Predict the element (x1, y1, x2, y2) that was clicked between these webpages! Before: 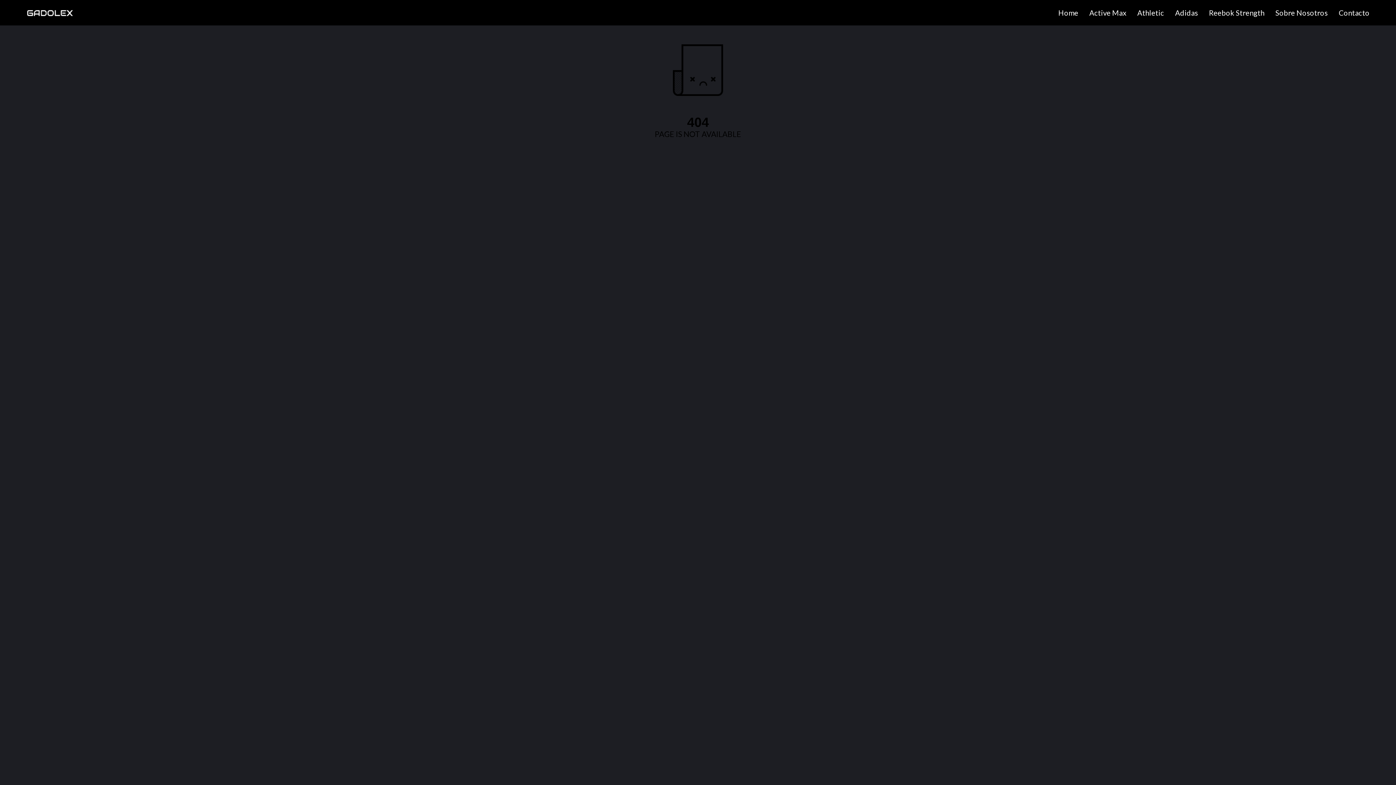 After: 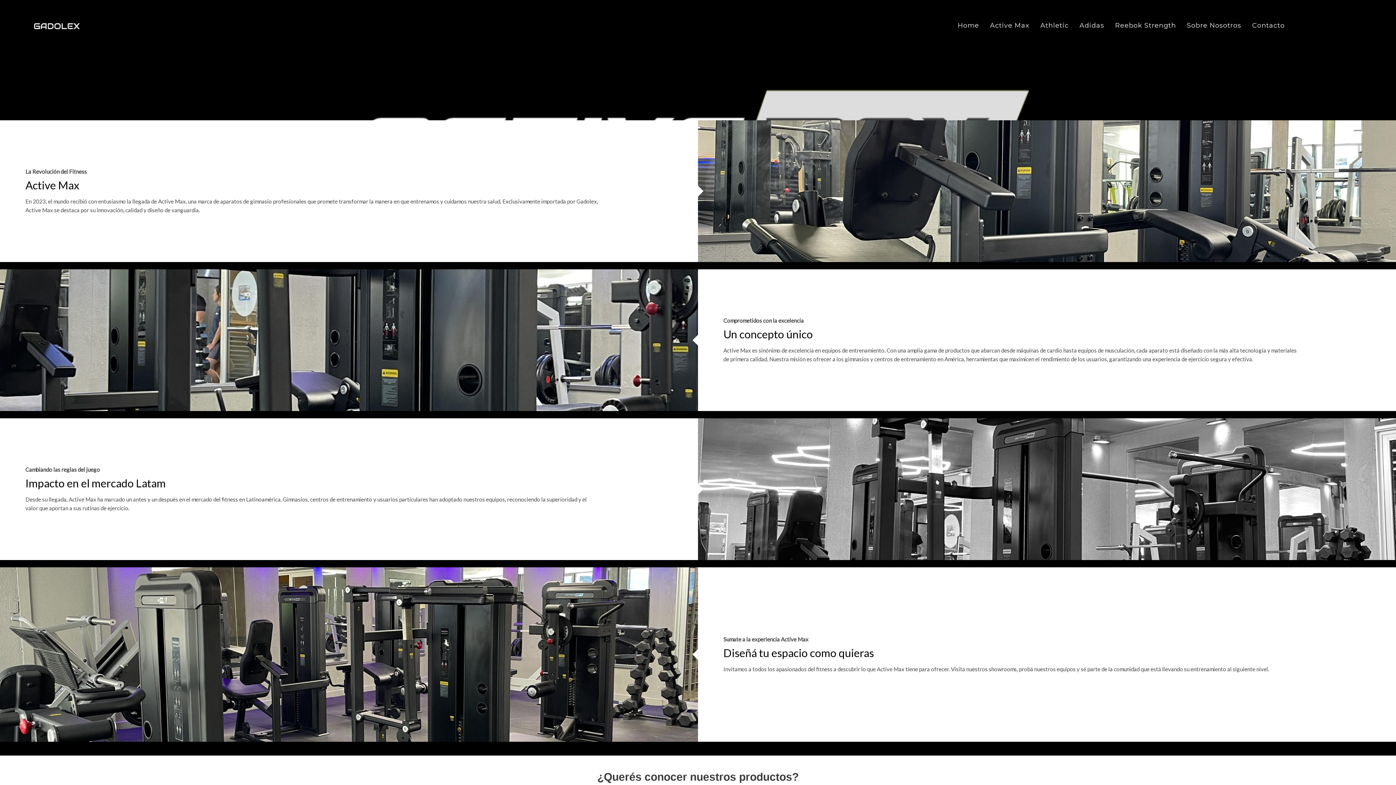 Action: bbox: (1087, 7, 1128, 18) label: Active Max